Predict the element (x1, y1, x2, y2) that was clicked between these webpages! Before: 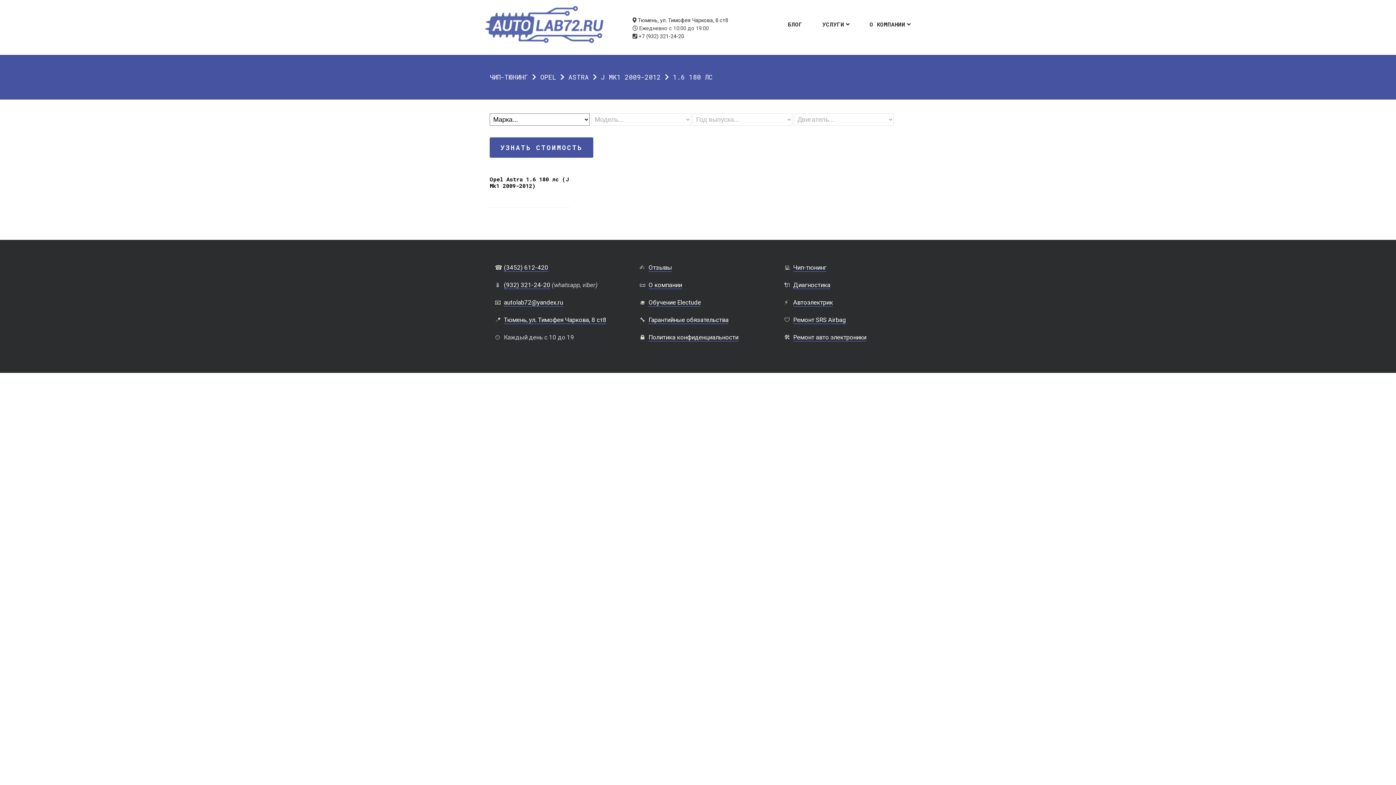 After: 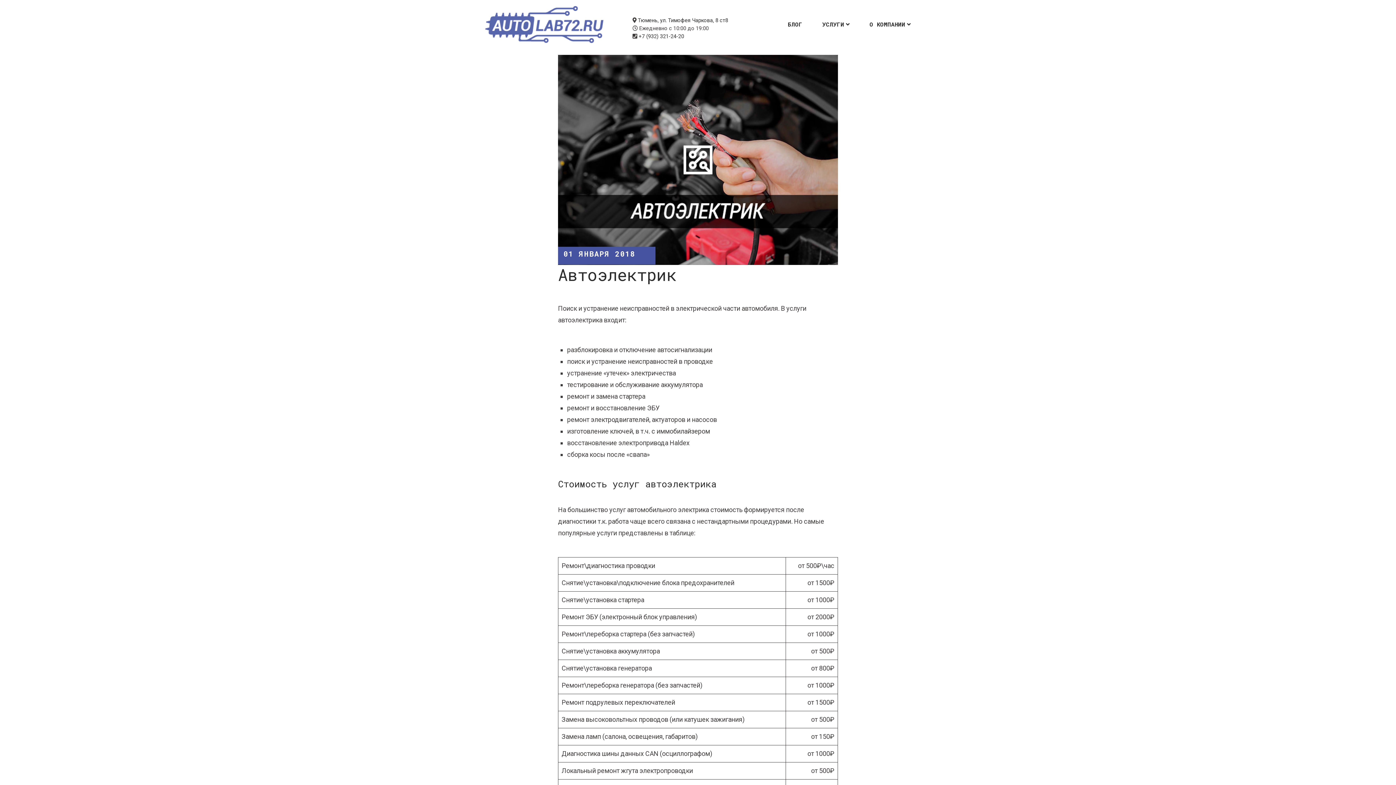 Action: label: Автоэлектрик bbox: (793, 298, 833, 306)